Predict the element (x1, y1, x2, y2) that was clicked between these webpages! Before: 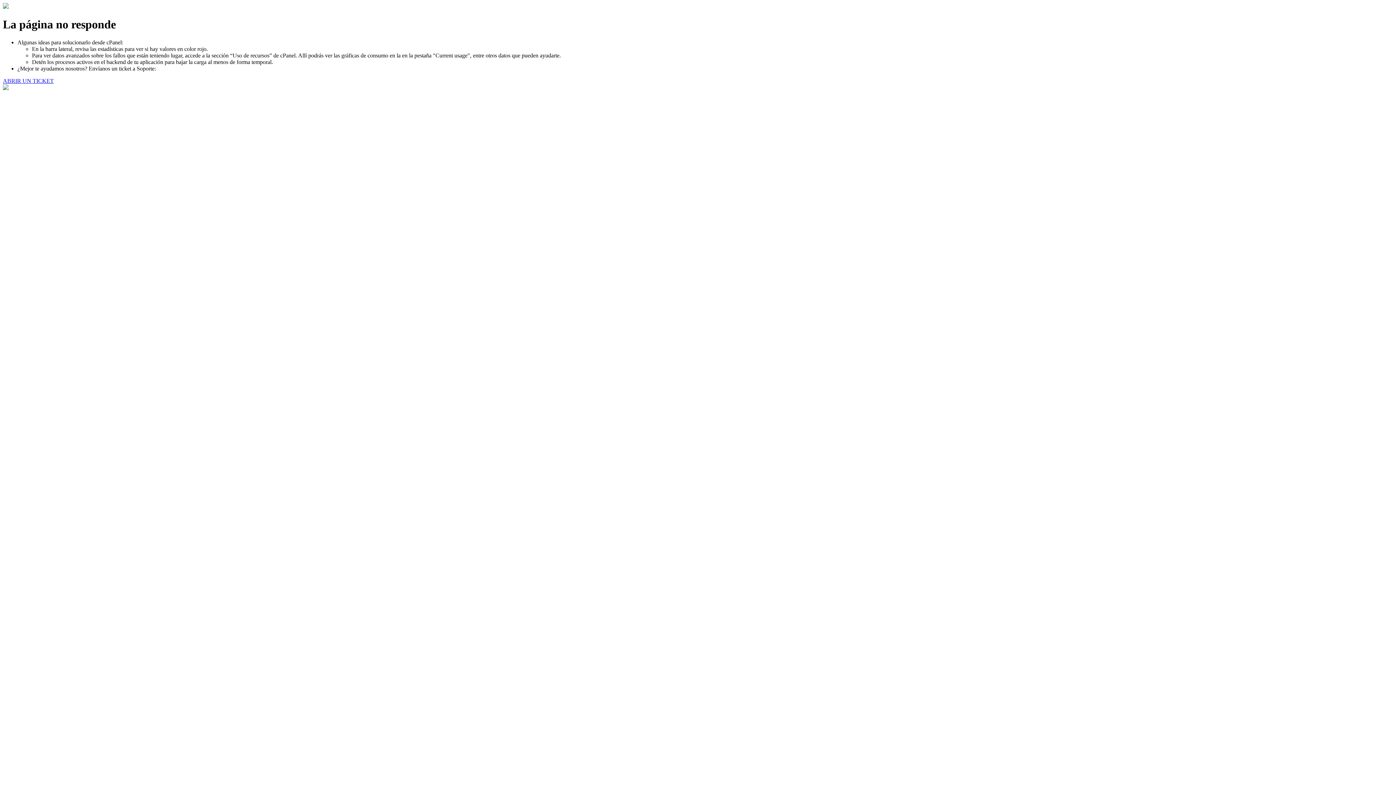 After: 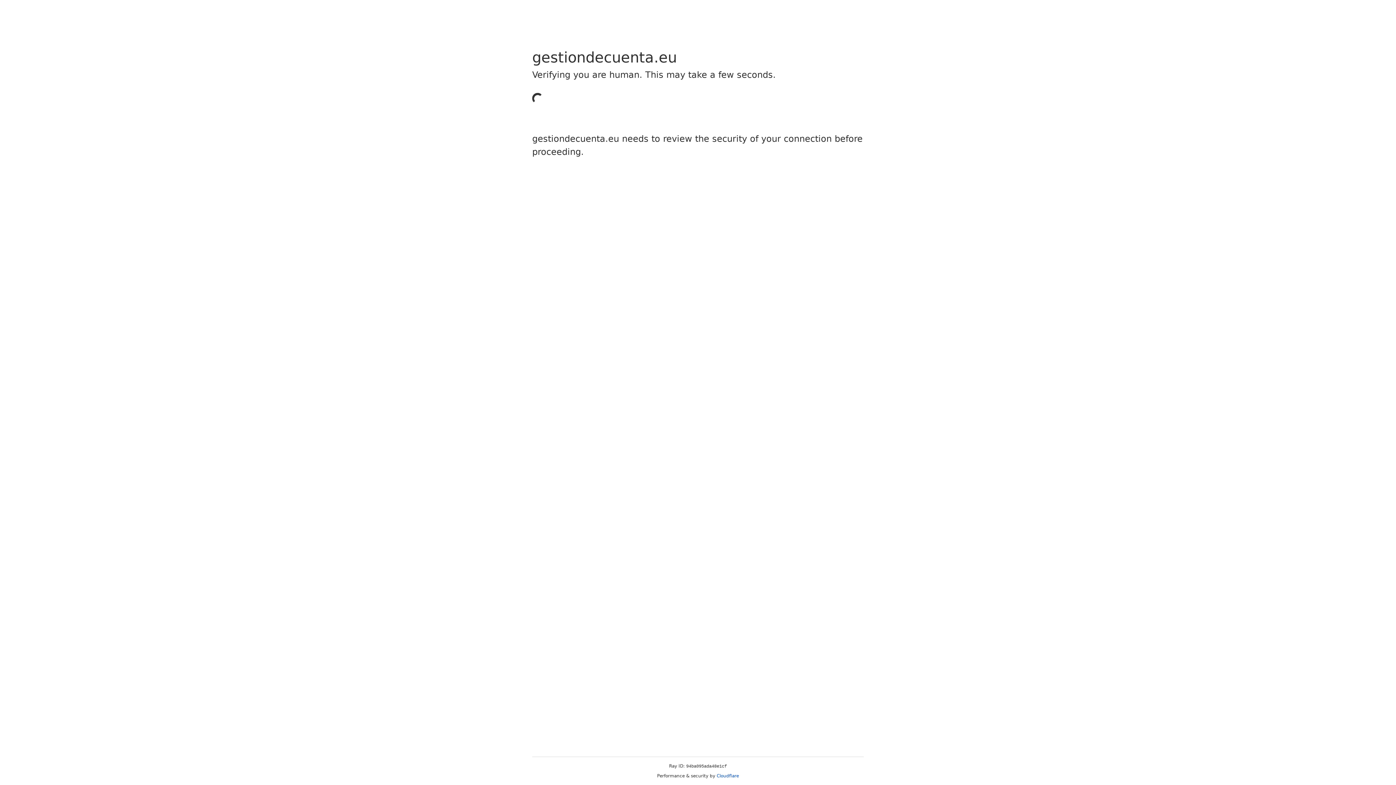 Action: label: ABRIR UN TICKET bbox: (2, 77, 53, 83)